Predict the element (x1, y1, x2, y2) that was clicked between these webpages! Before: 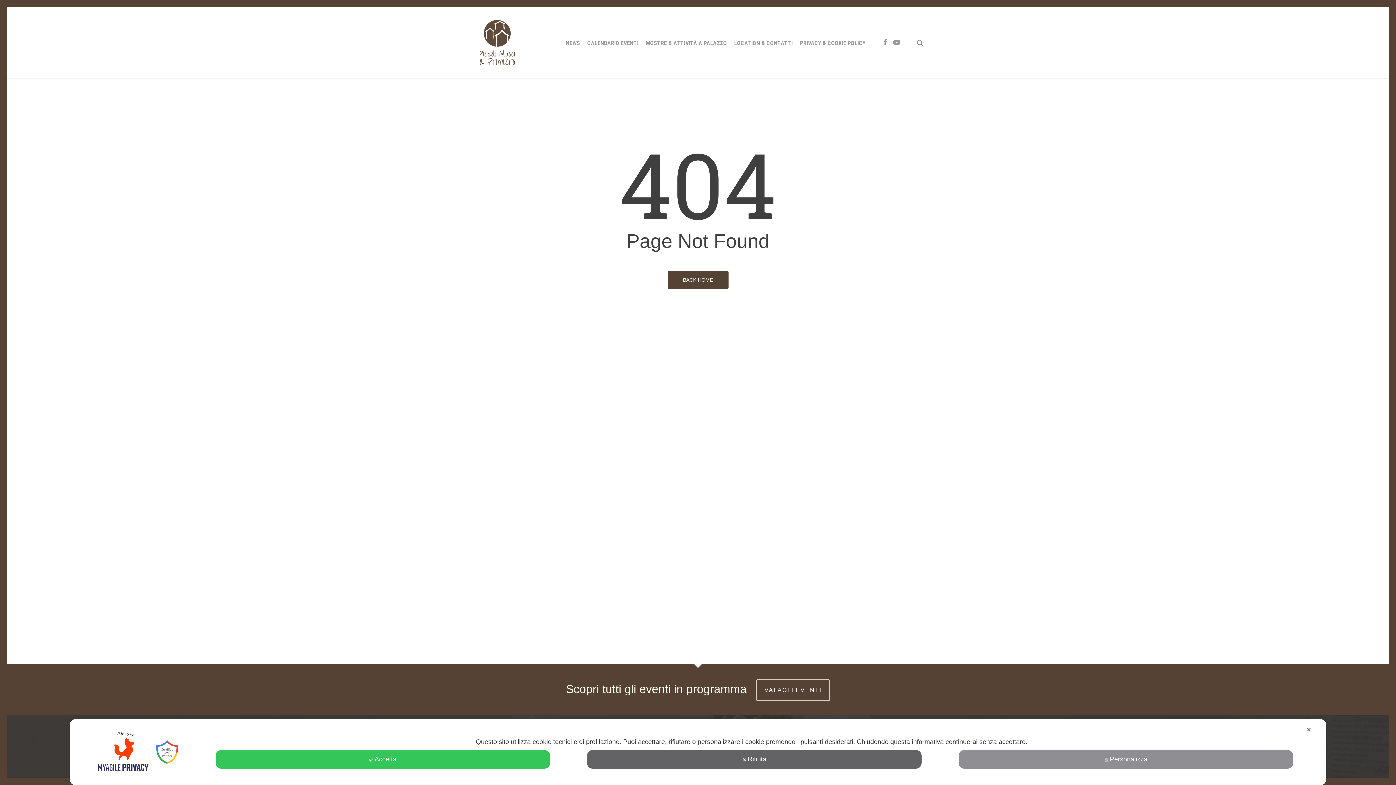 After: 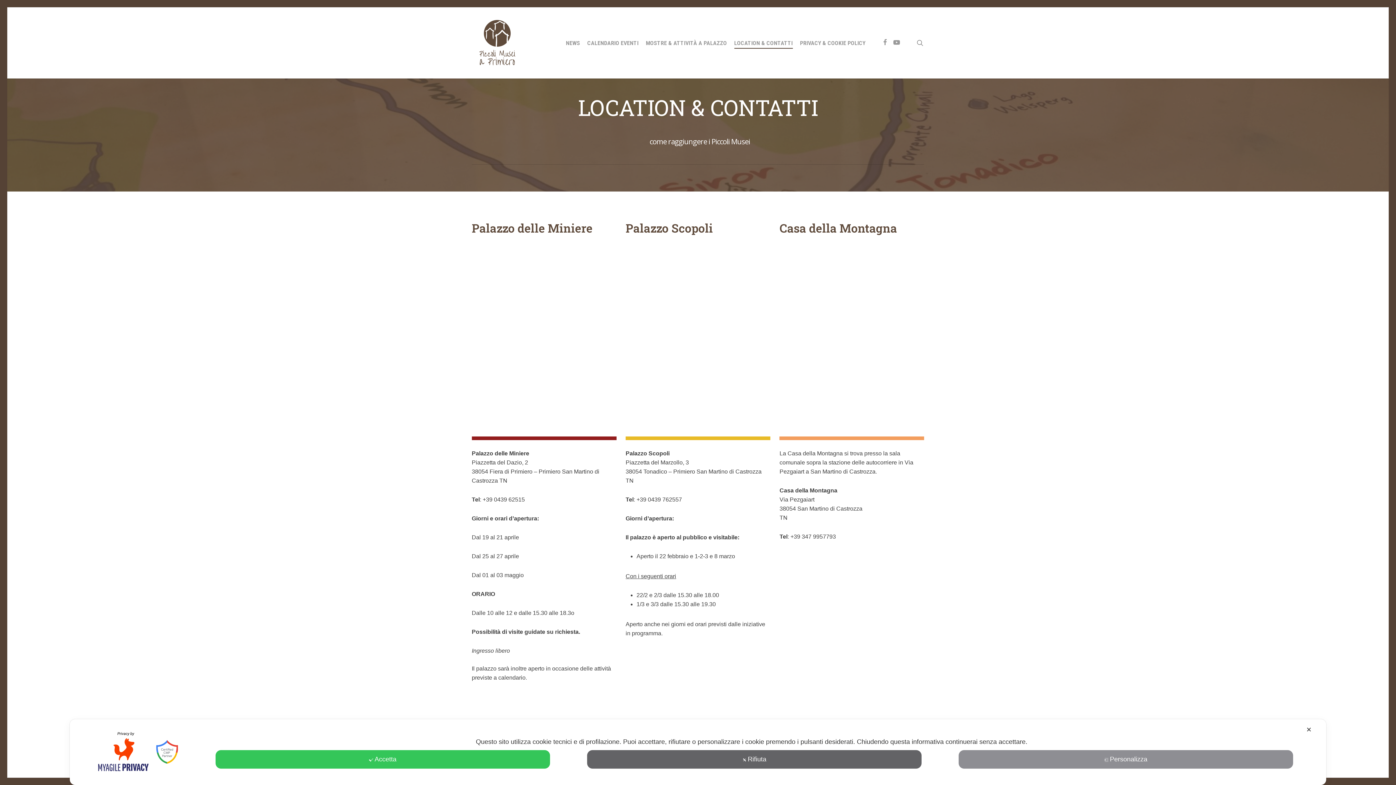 Action: bbox: (734, 40, 792, 45) label: LOCATION & CONTATTI